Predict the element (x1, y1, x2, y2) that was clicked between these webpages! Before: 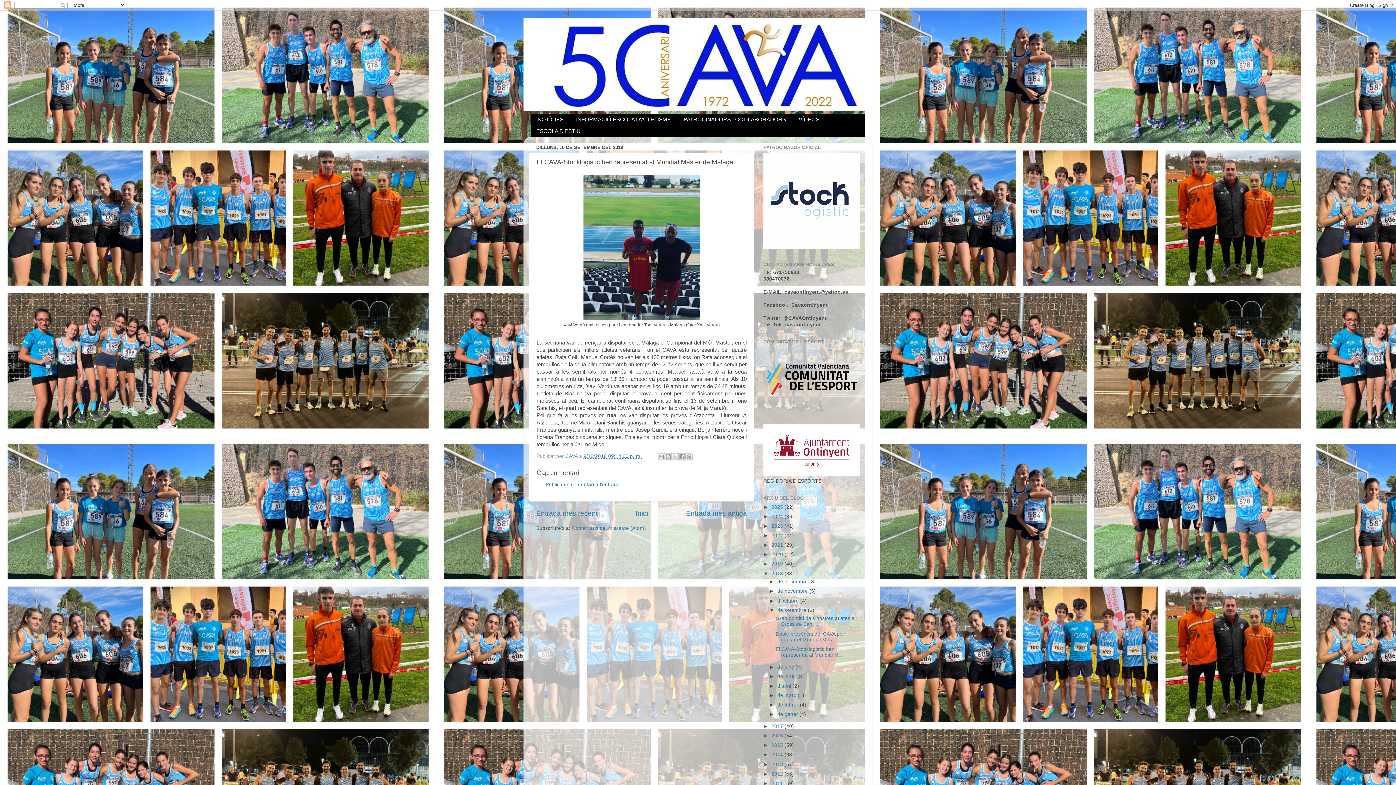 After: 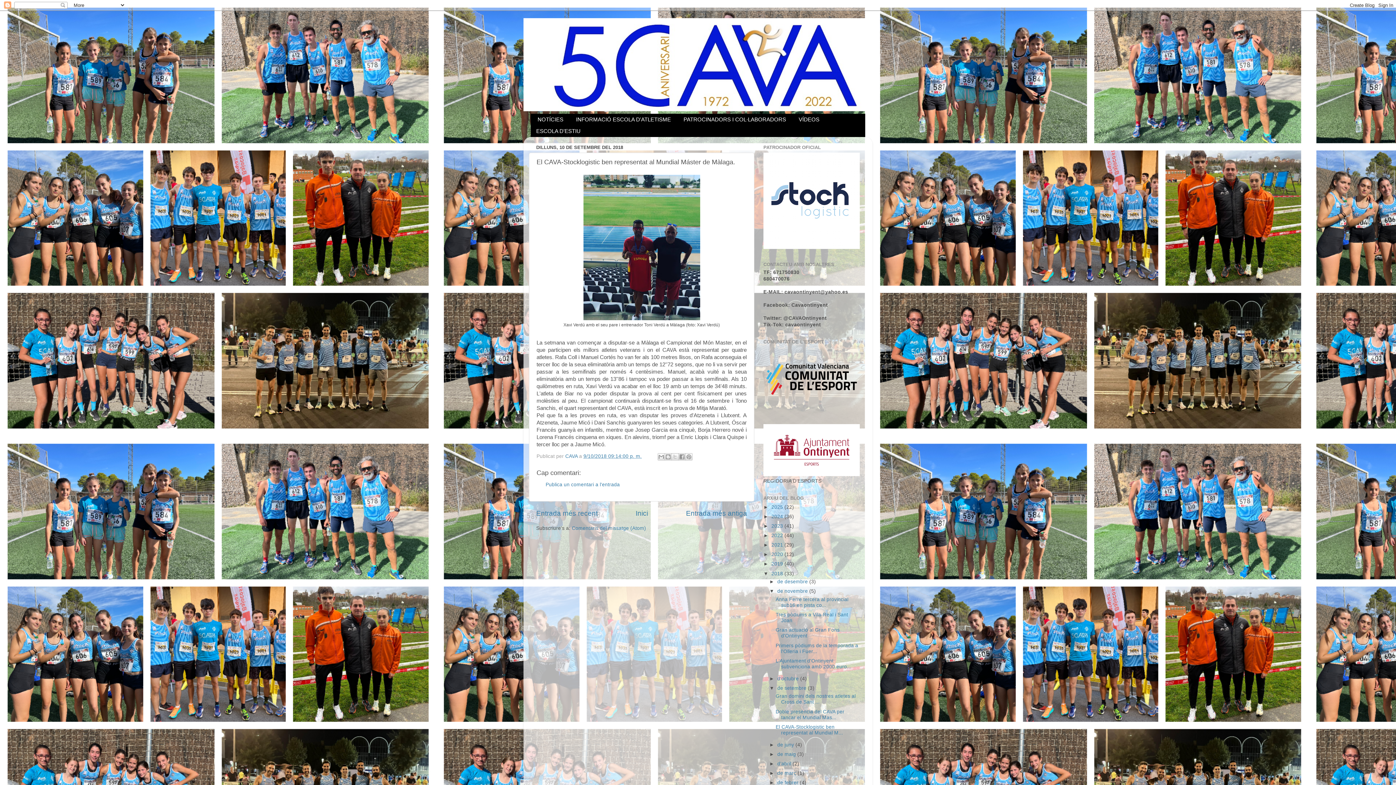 Action: bbox: (769, 588, 777, 594) label: ►  